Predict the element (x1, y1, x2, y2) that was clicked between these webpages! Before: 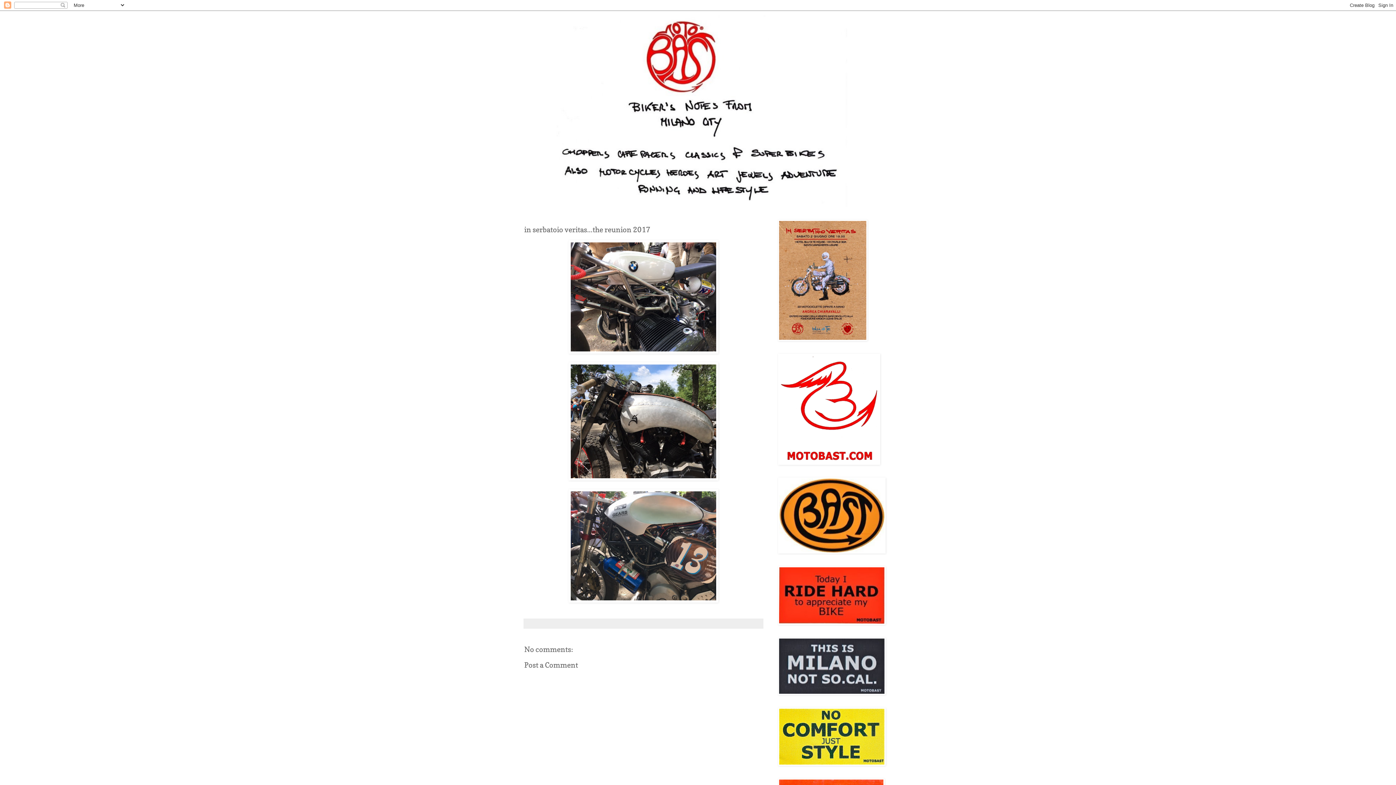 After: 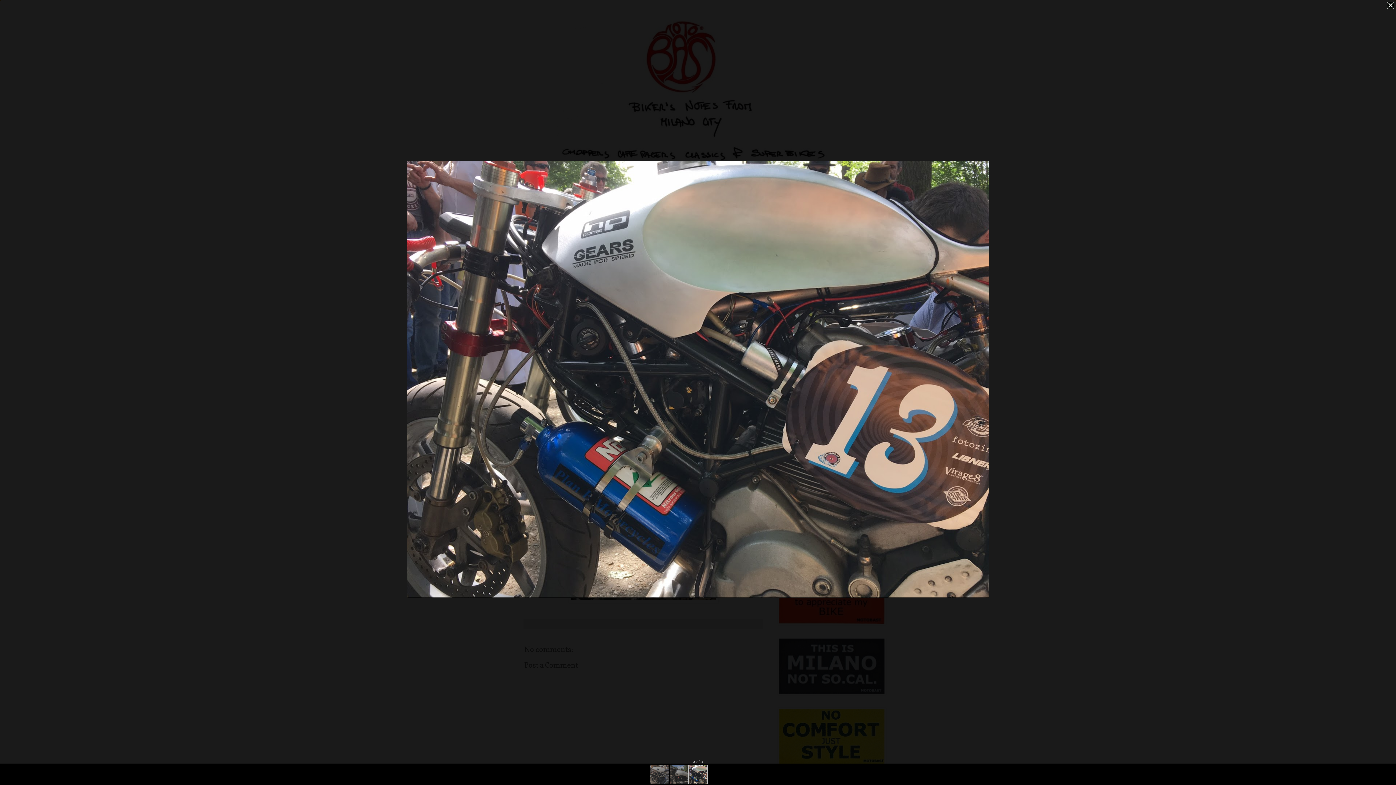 Action: bbox: (568, 599, 718, 604)